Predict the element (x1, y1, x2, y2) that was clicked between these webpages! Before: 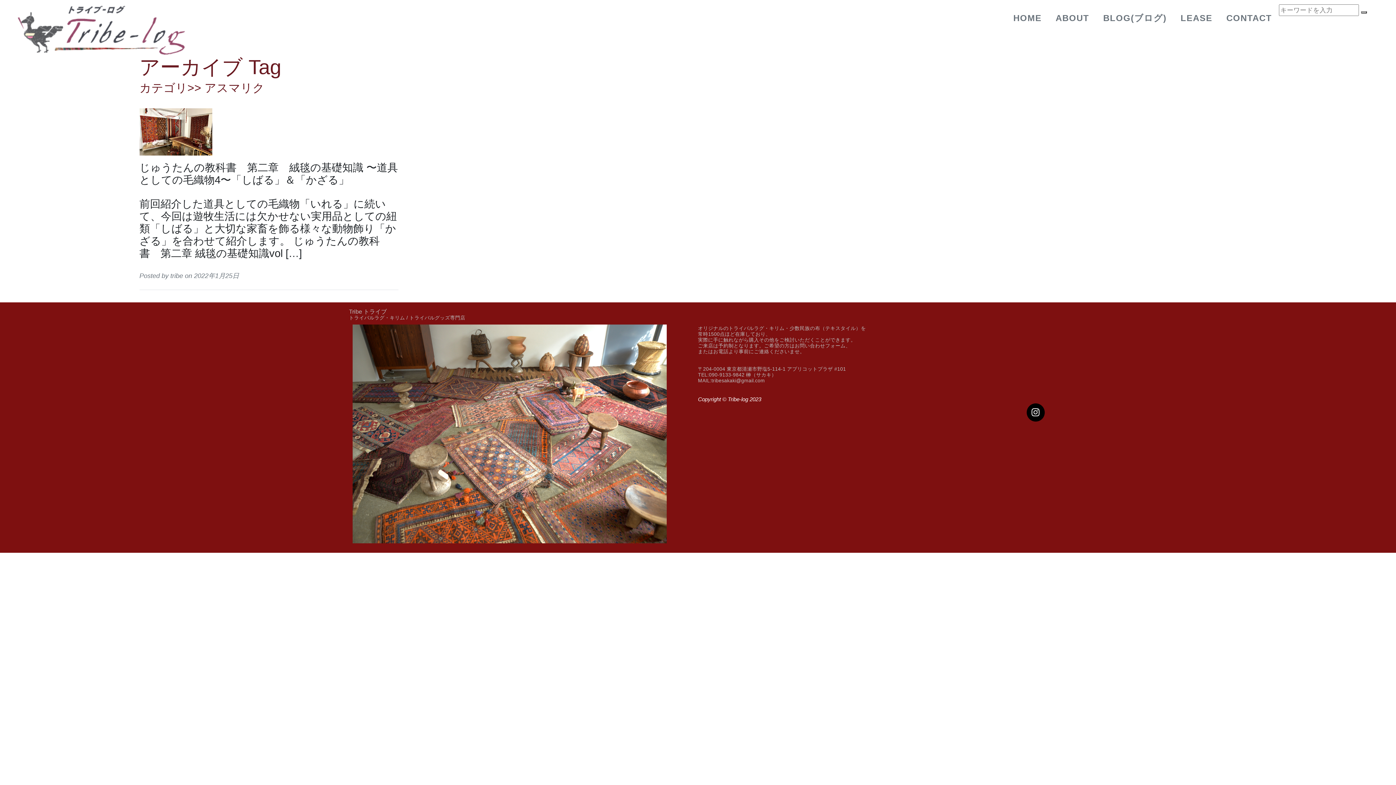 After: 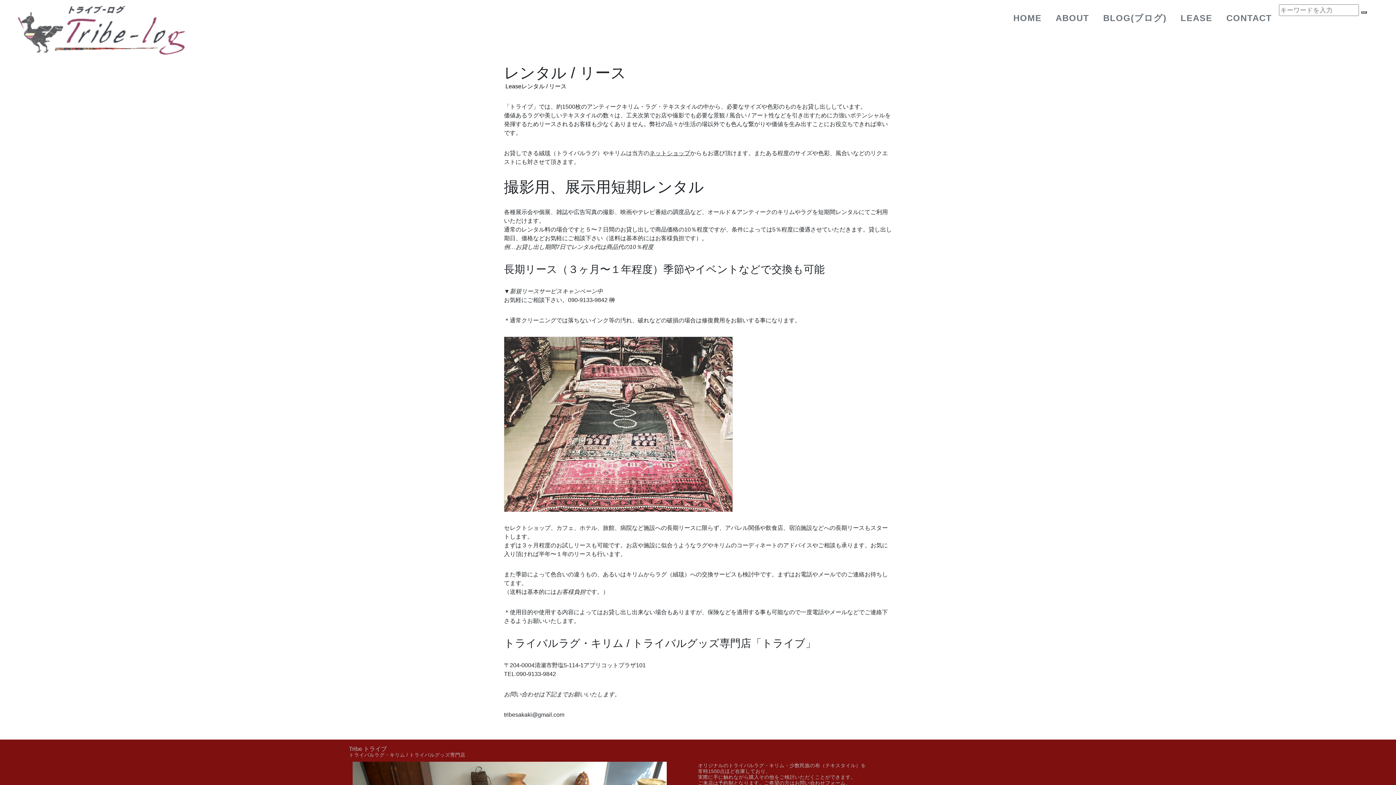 Action: label: LEASE bbox: (1173, 2, 1219, 33)